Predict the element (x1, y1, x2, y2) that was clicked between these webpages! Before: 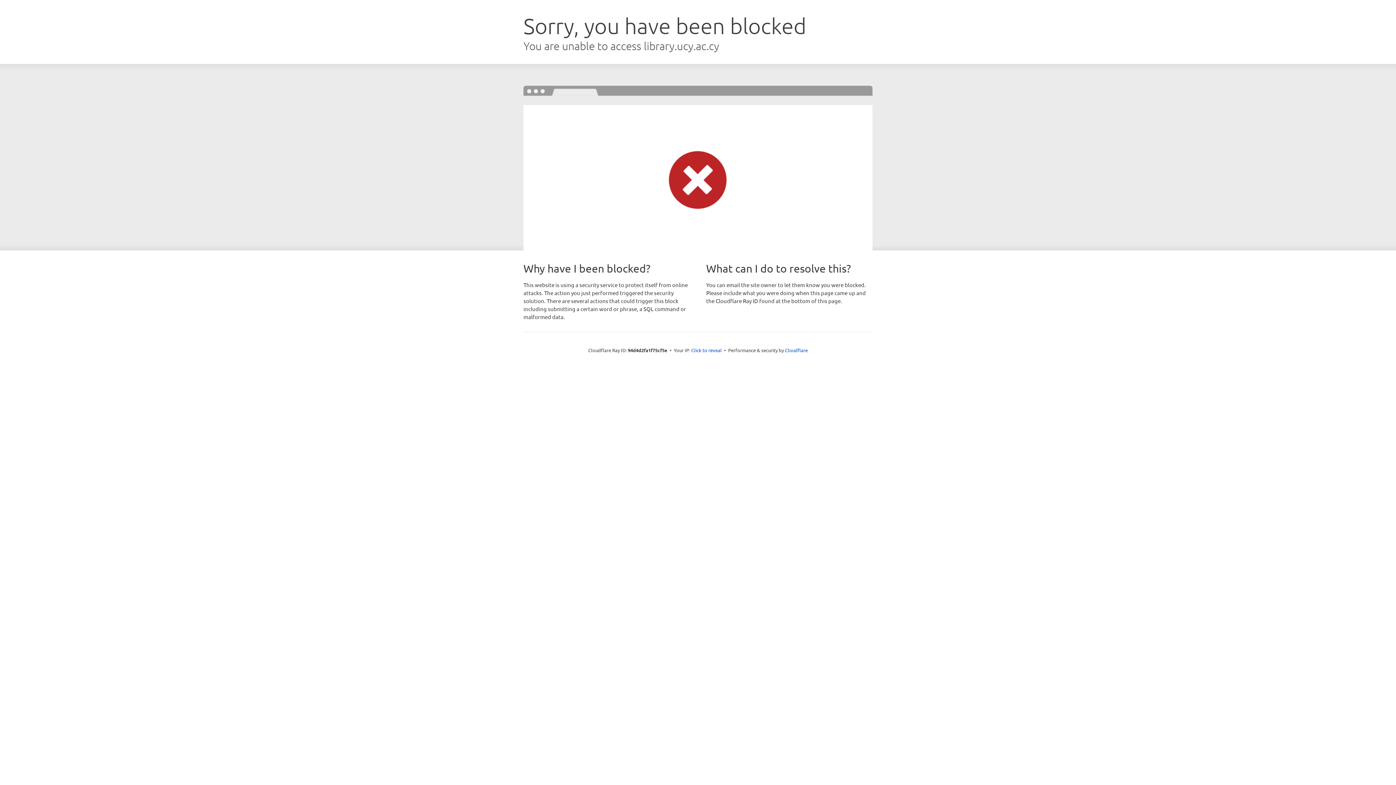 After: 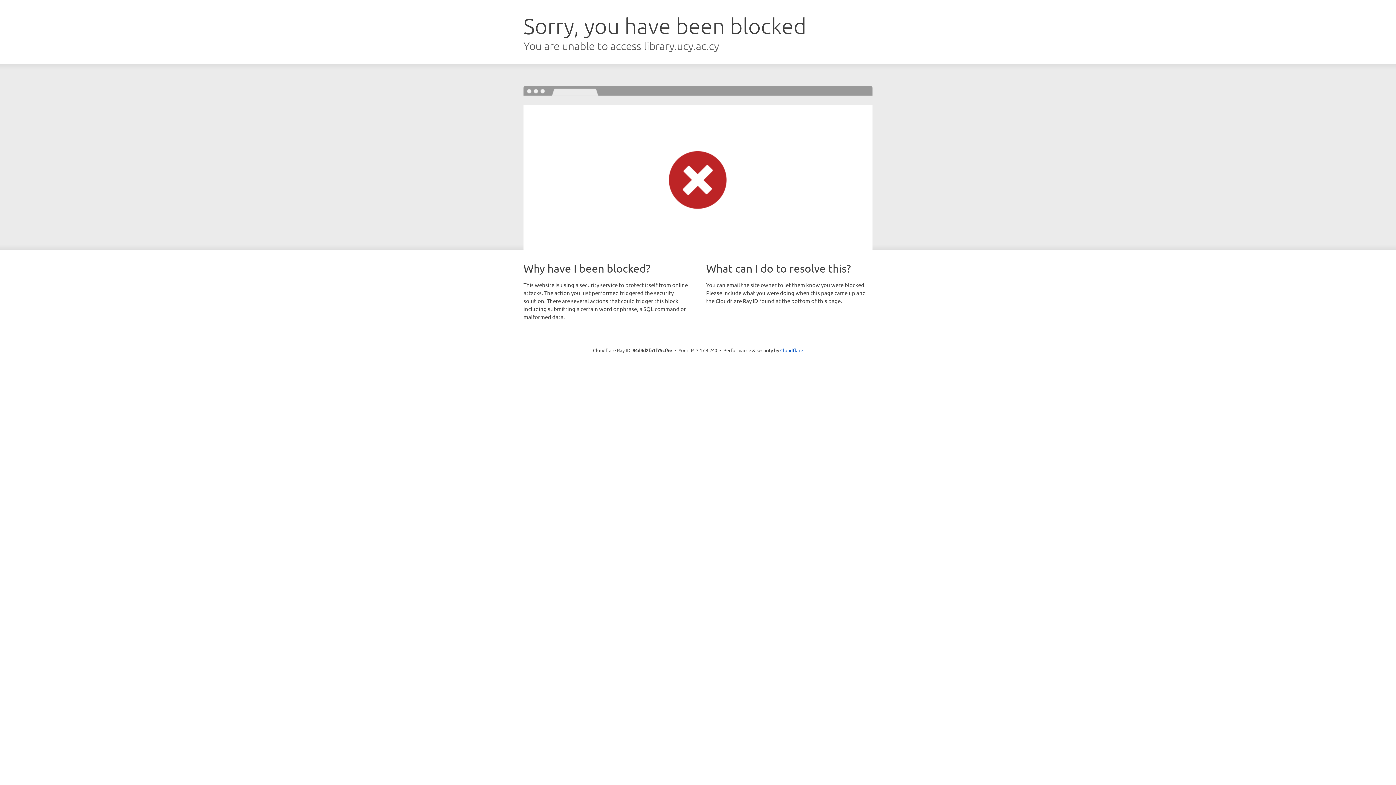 Action: label: Click to reveal bbox: (691, 346, 722, 353)